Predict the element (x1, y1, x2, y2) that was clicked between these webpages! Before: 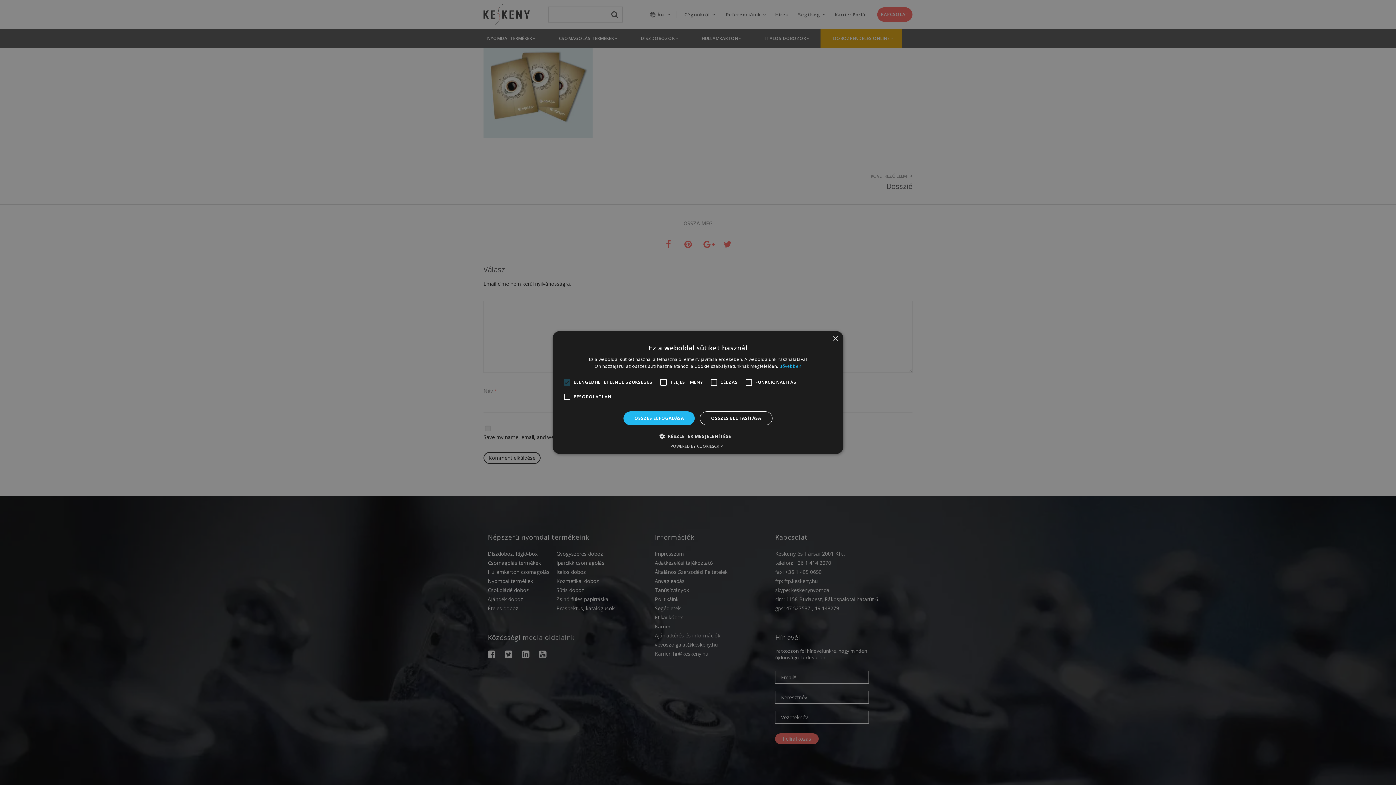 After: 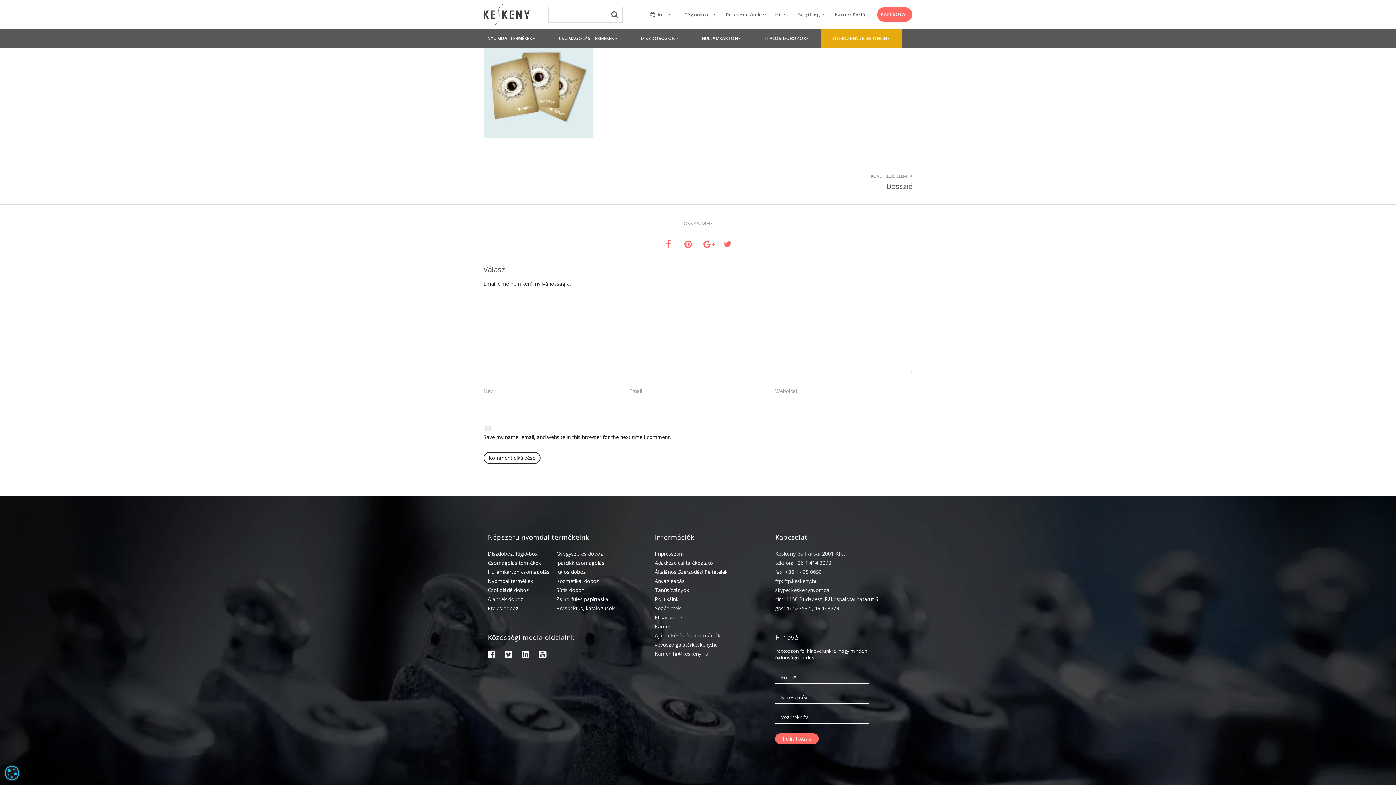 Action: bbox: (700, 411, 772, 425) label: ÖSSZES ELUTASÍTÁSA